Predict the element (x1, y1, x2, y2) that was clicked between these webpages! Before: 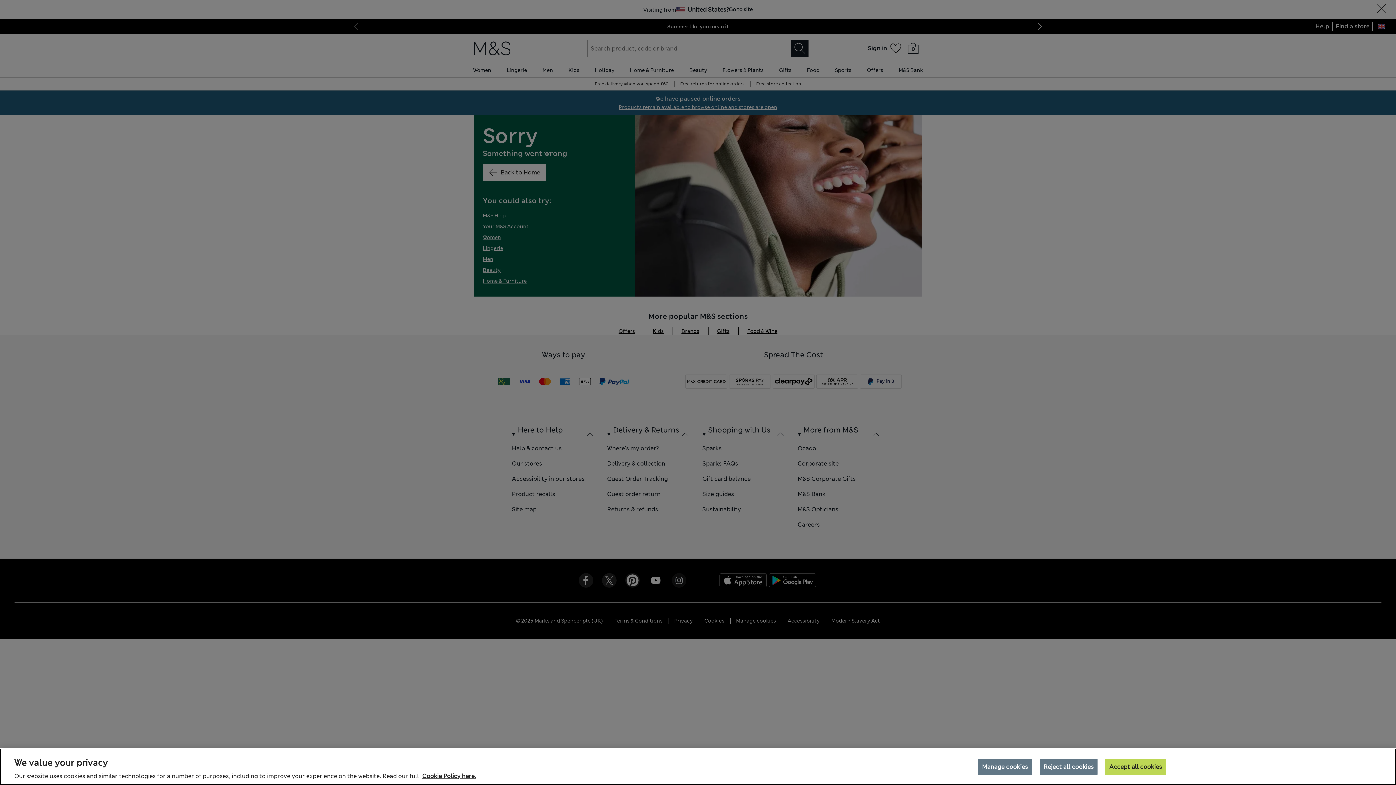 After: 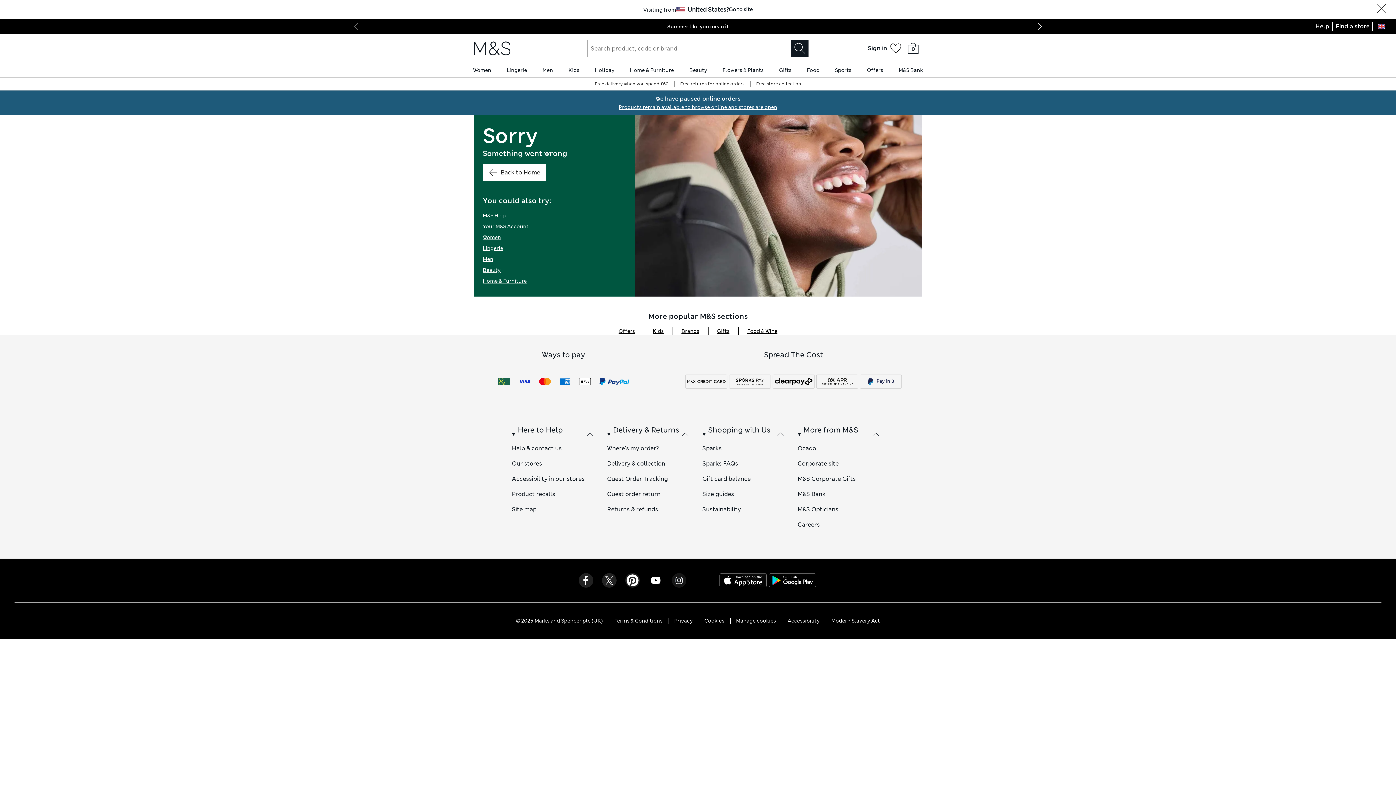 Action: label: Reject all cookies bbox: (1039, 758, 1097, 775)